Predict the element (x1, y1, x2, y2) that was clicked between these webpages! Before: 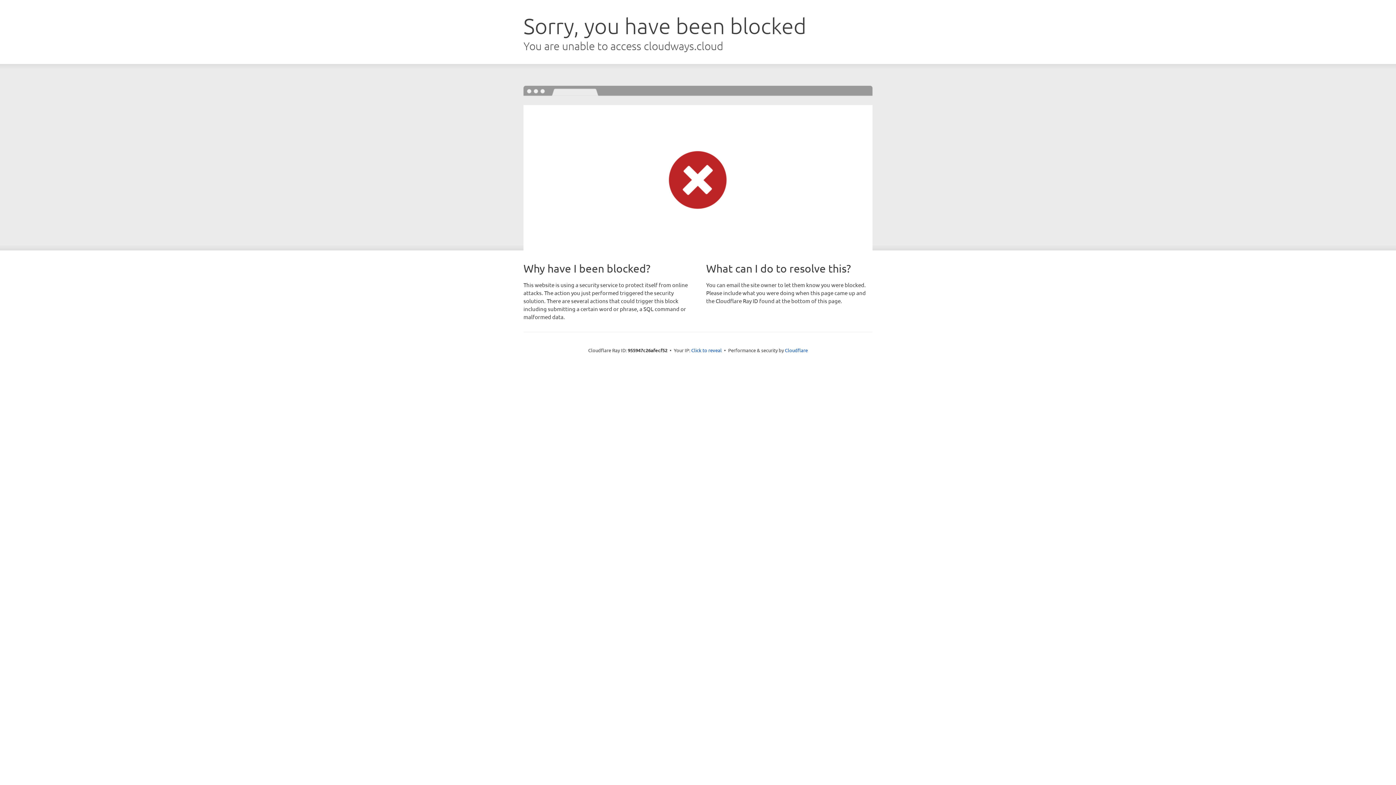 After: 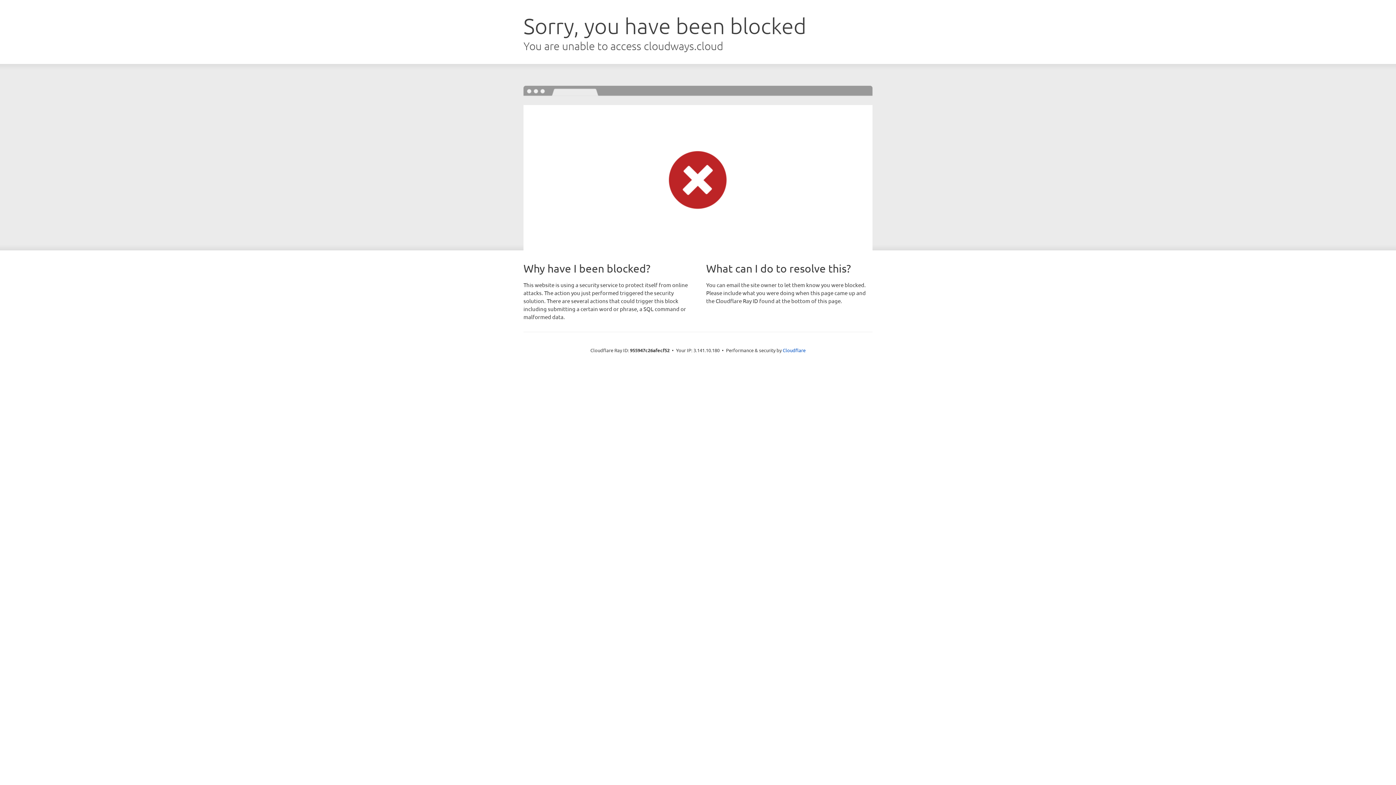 Action: bbox: (691, 346, 722, 353) label: Click to reveal